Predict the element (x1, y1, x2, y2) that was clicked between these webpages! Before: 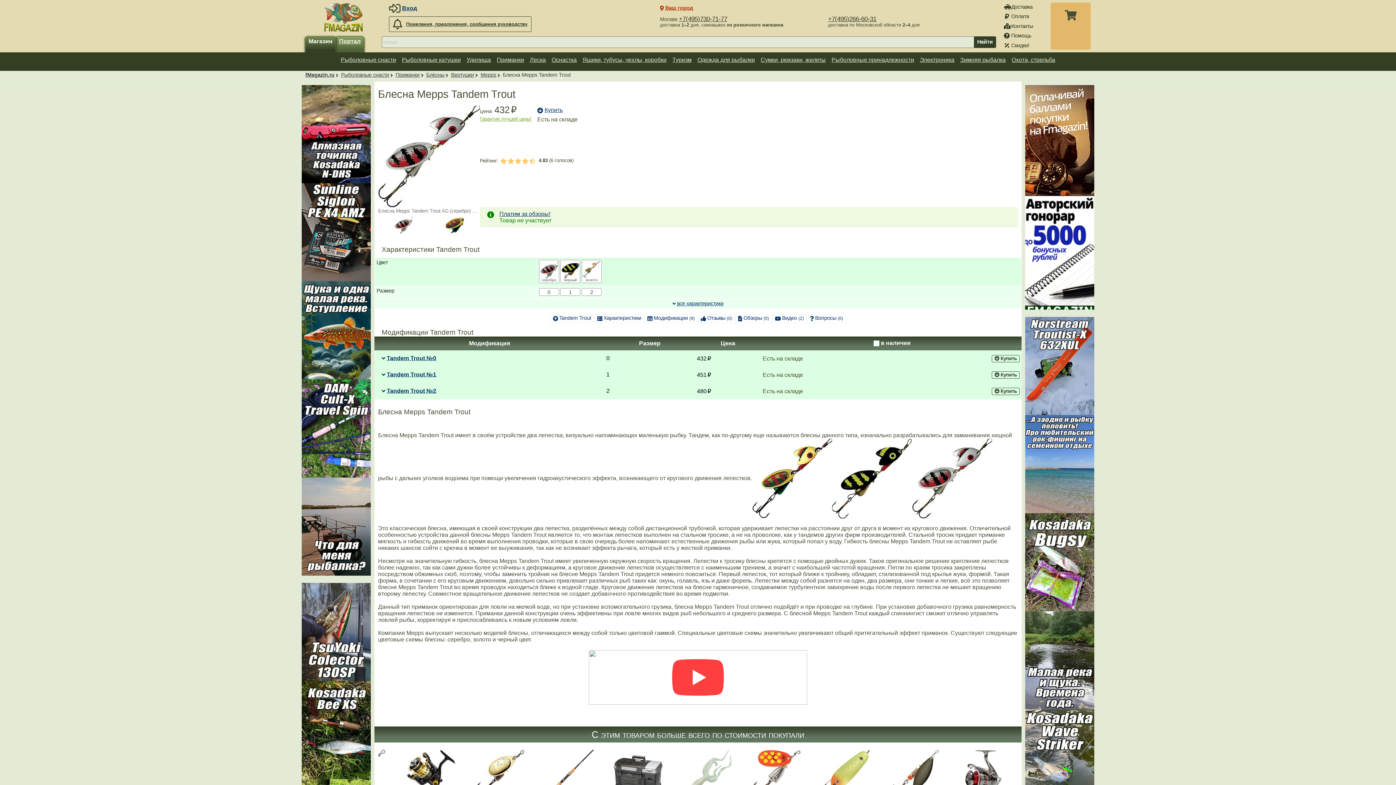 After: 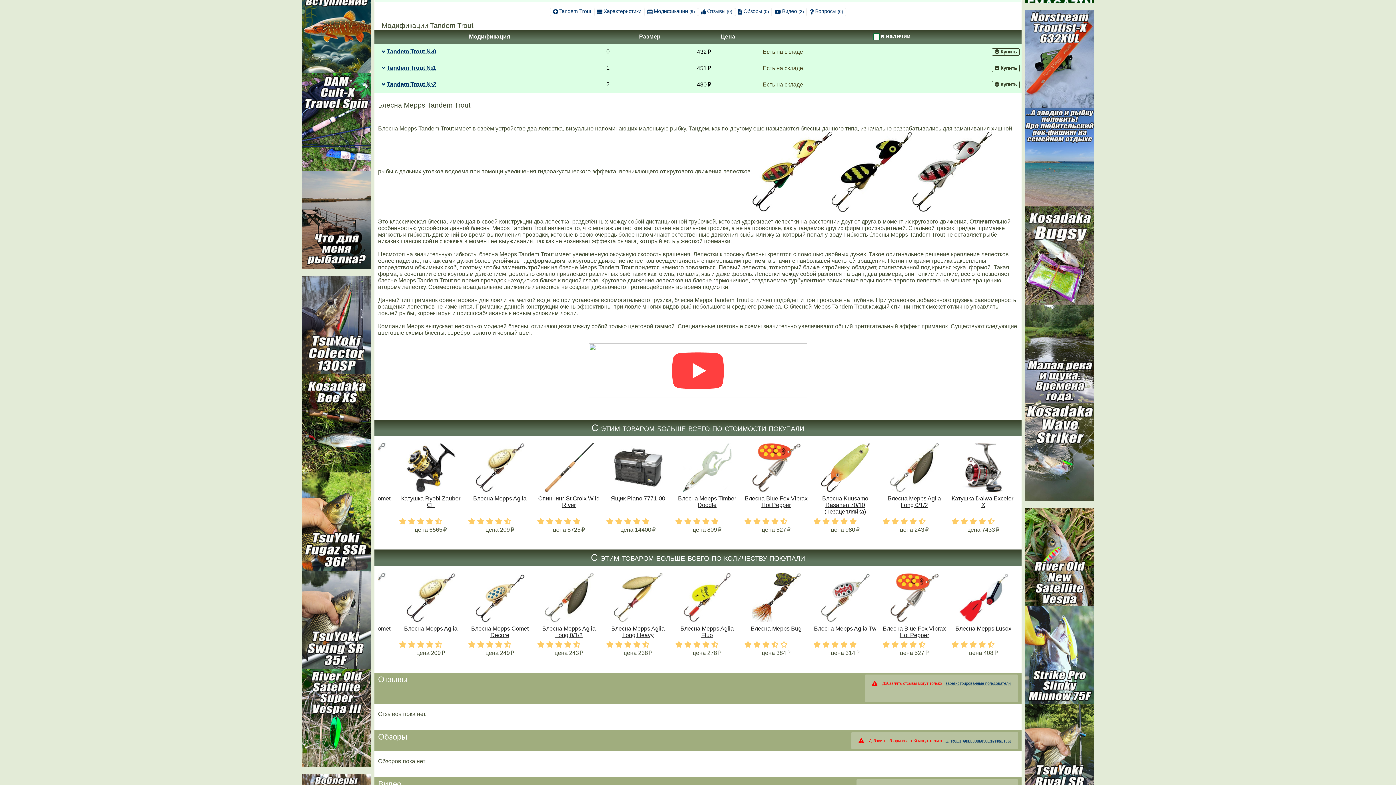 Action: bbox: (537, 105, 562, 114) label: Купить